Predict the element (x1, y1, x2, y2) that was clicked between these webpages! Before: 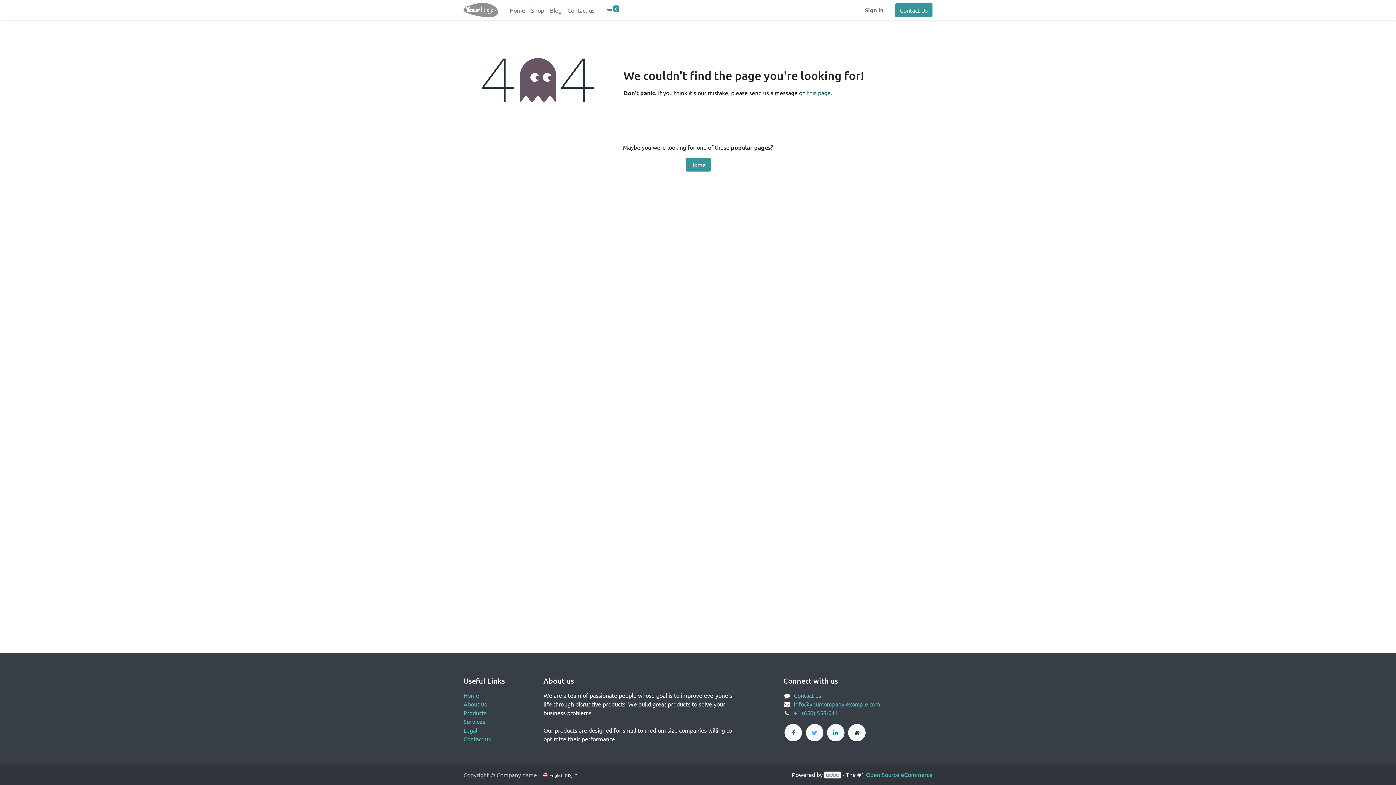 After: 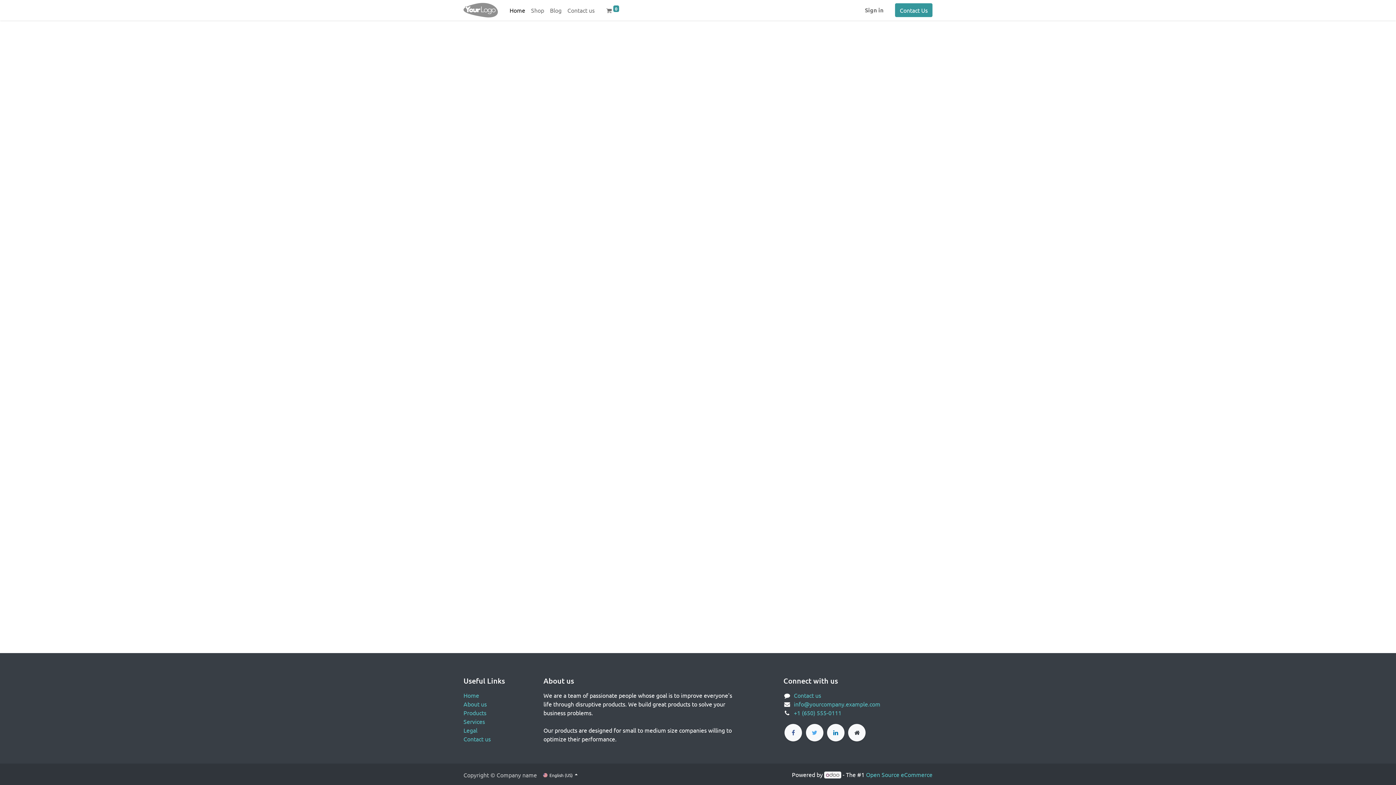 Action: label: Home bbox: (685, 157, 710, 171)